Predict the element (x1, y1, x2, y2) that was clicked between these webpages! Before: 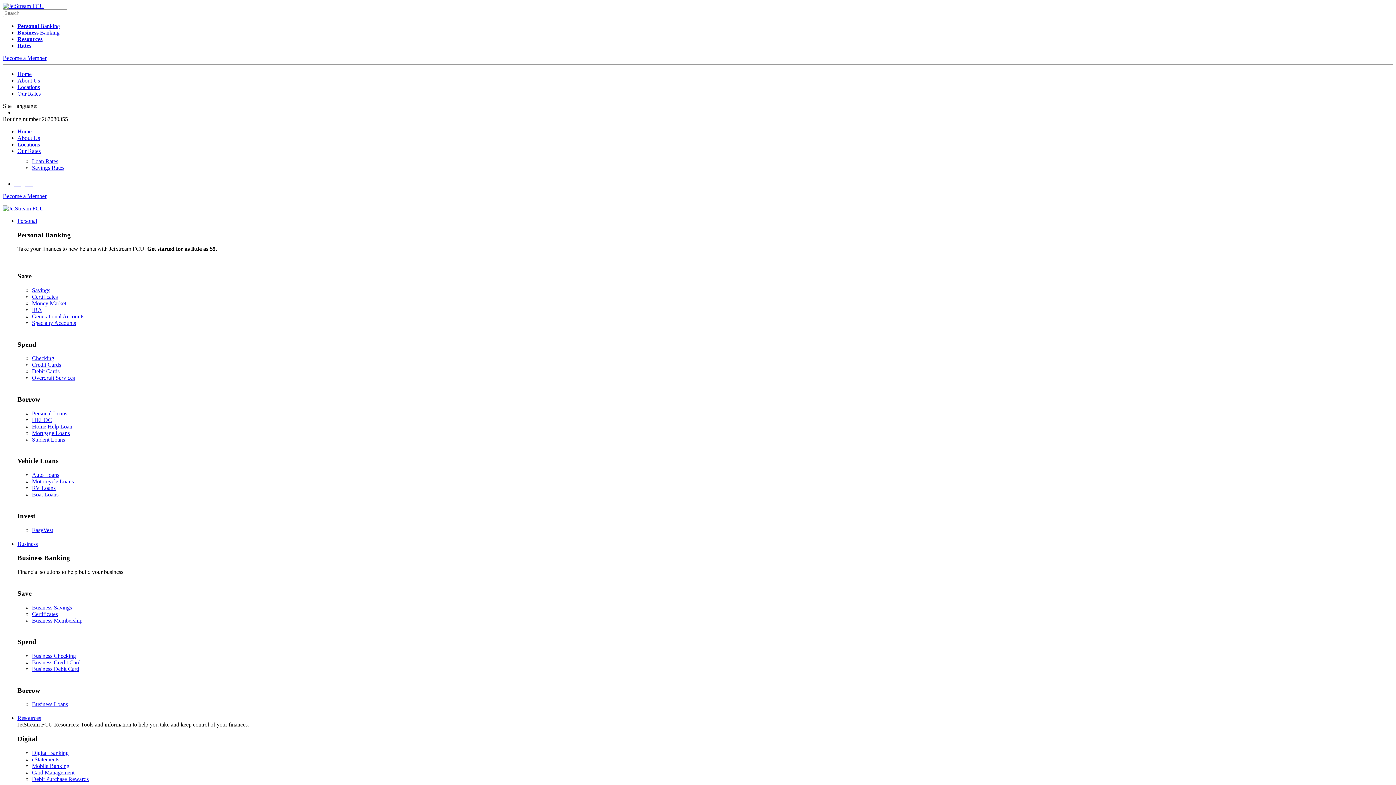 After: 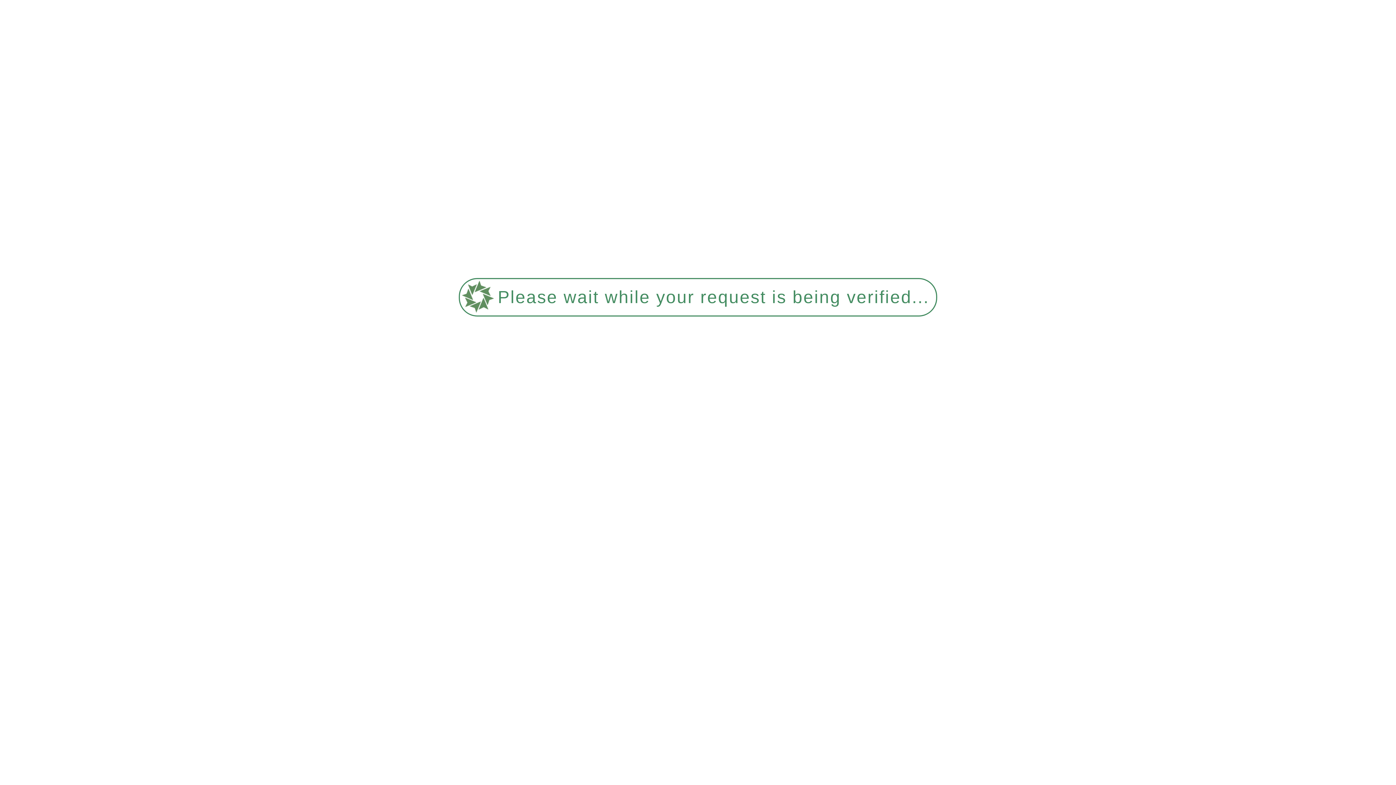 Action: bbox: (32, 776, 88, 782) label: Debit Purchase Rewards